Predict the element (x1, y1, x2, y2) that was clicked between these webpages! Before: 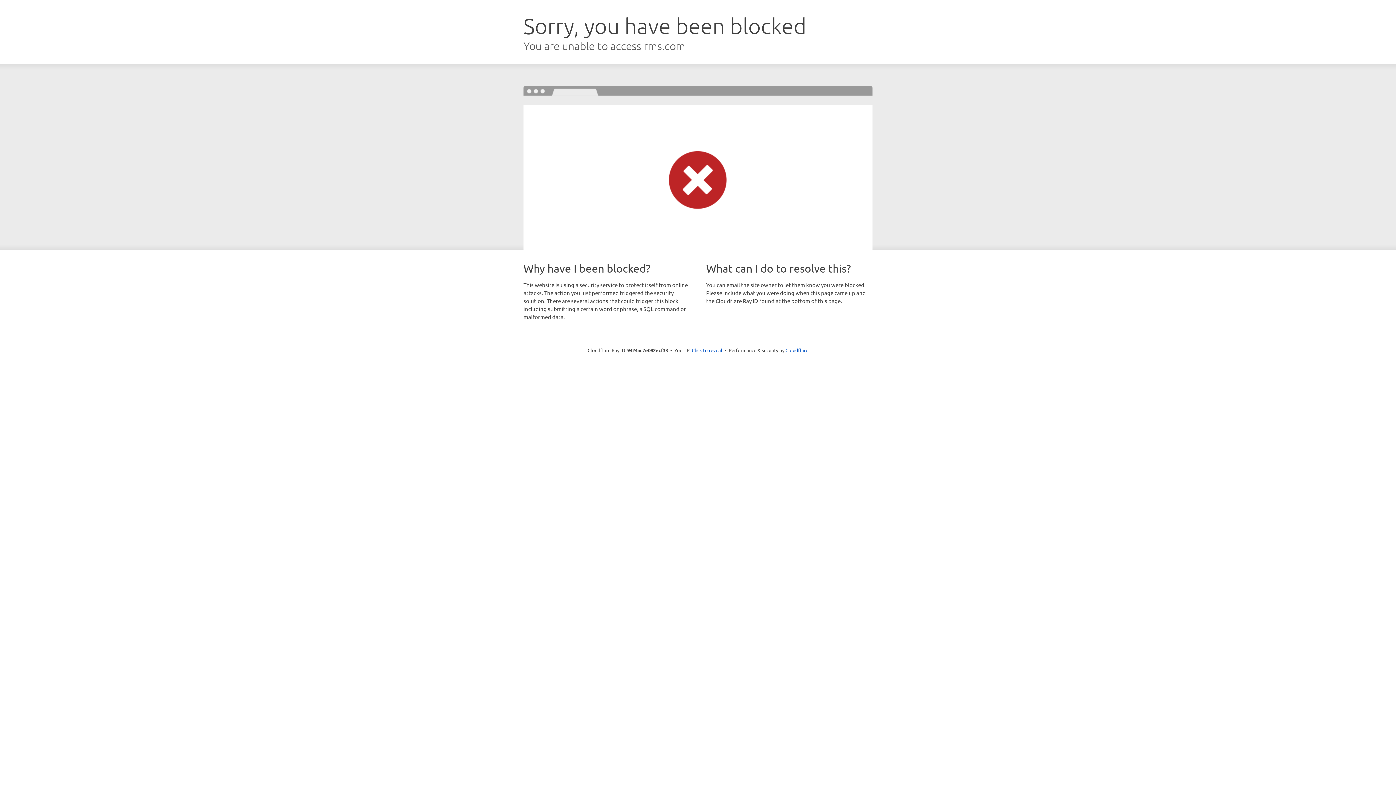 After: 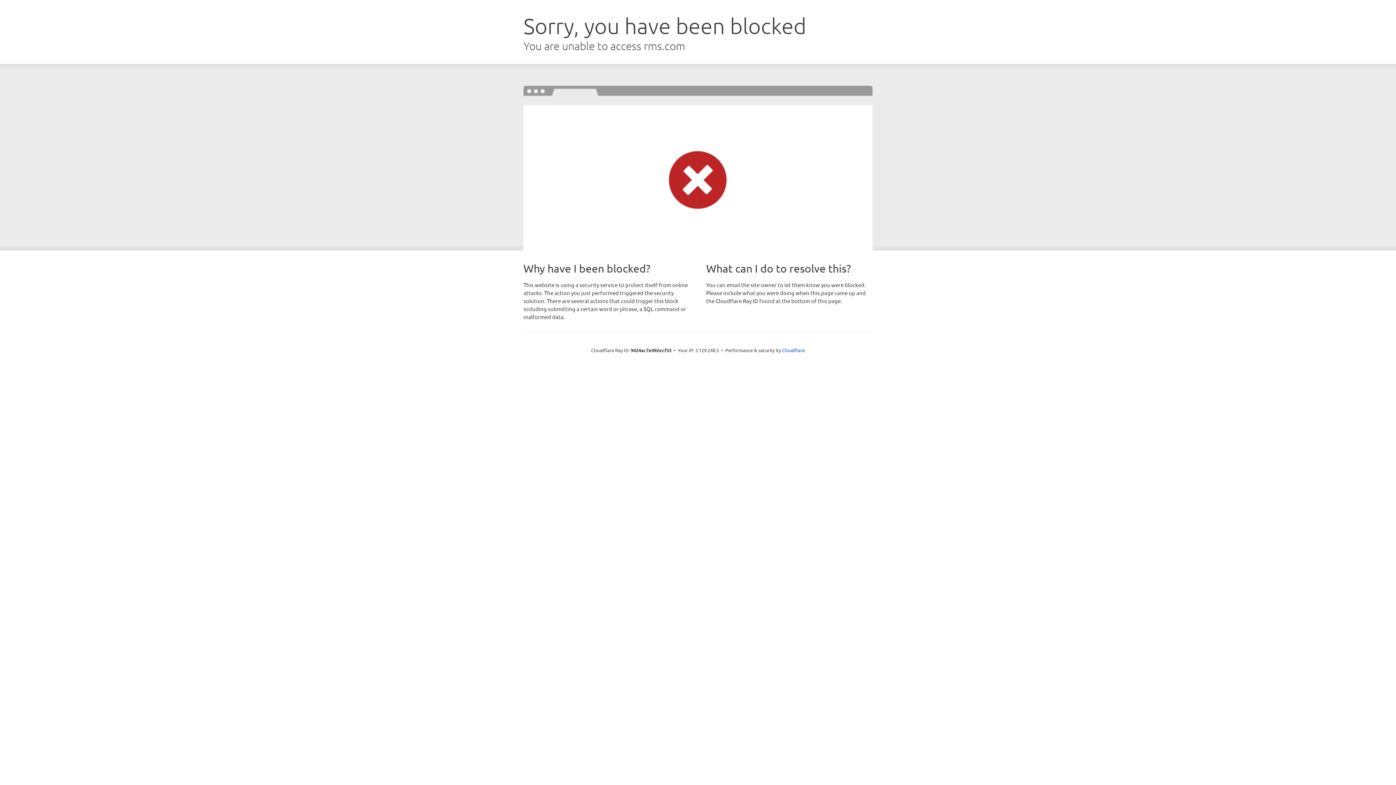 Action: label: Click to reveal bbox: (692, 346, 722, 353)